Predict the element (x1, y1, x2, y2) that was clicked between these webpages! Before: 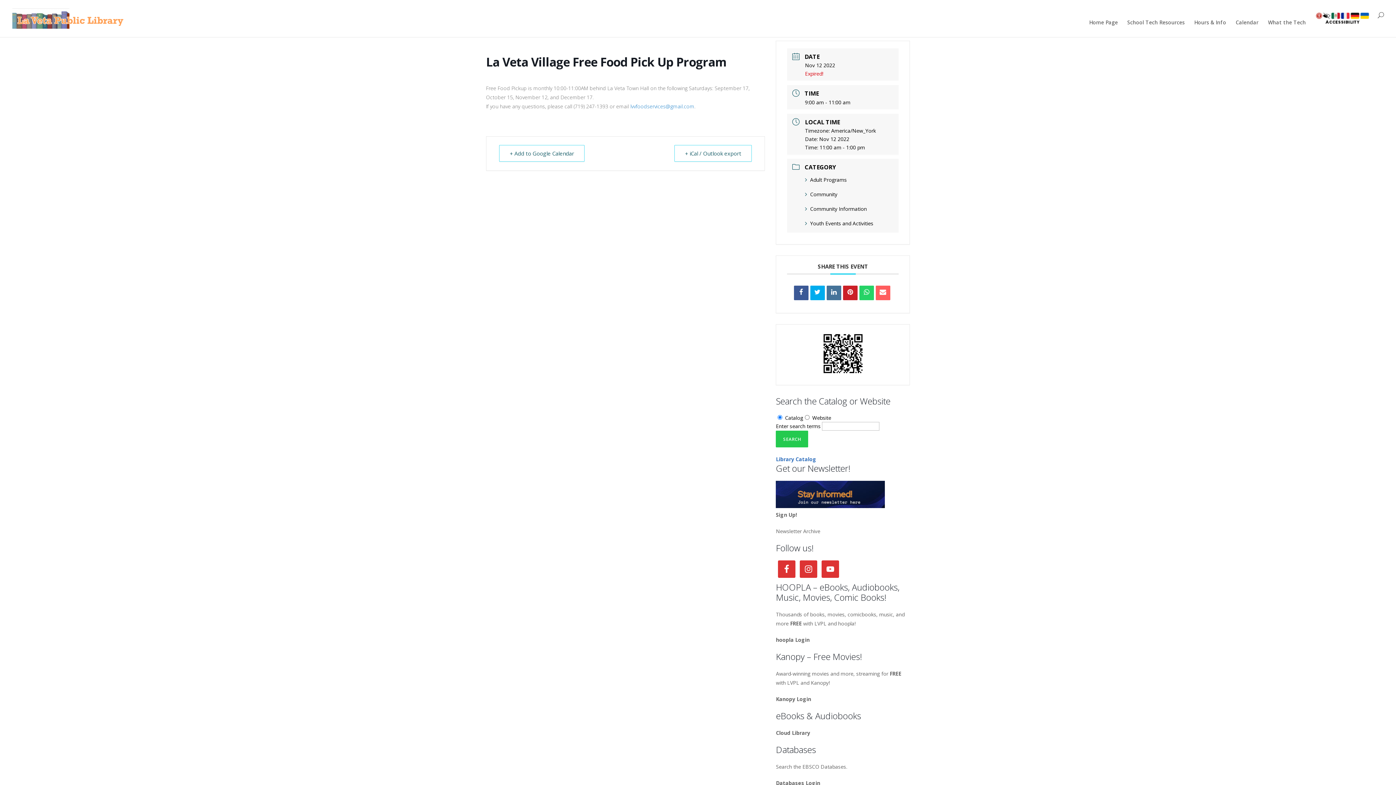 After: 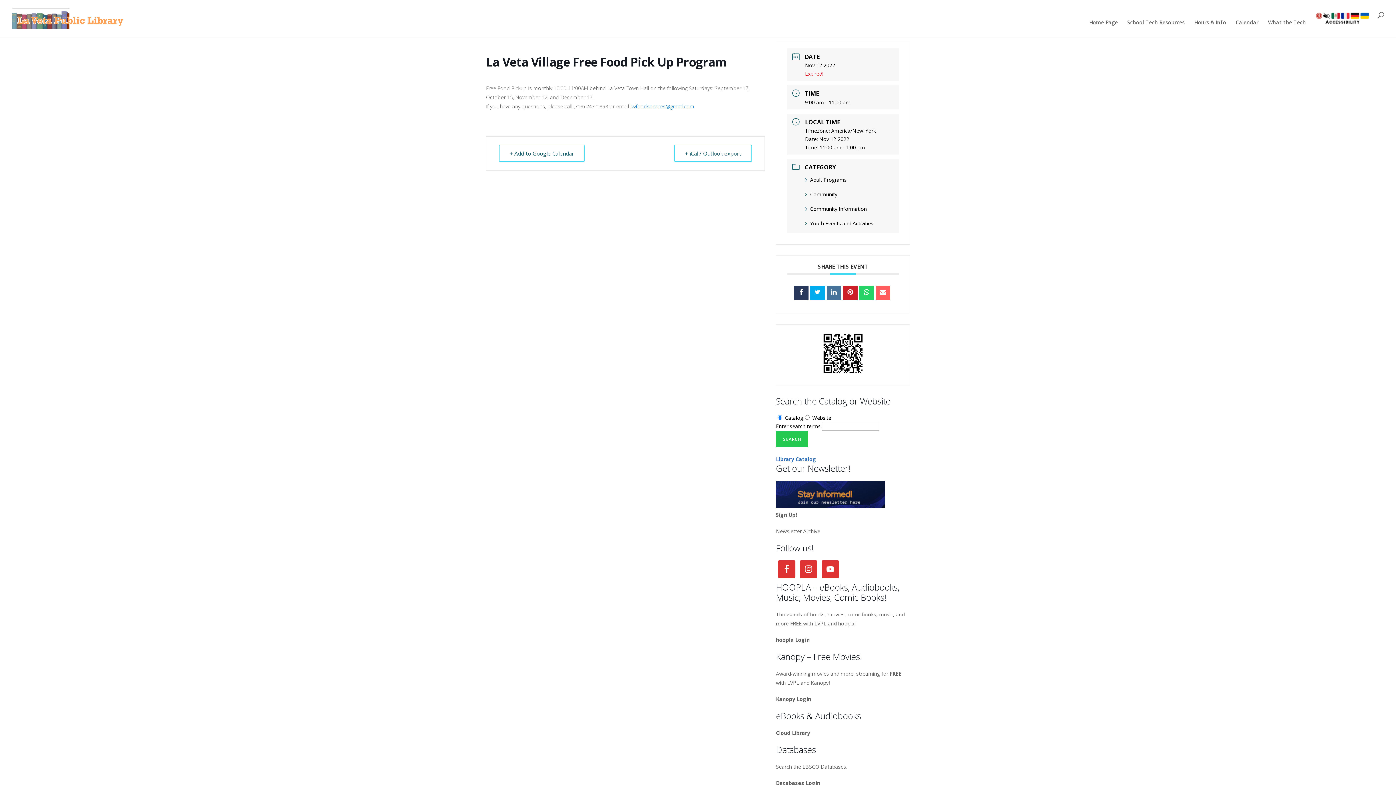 Action: bbox: (794, 285, 808, 300)